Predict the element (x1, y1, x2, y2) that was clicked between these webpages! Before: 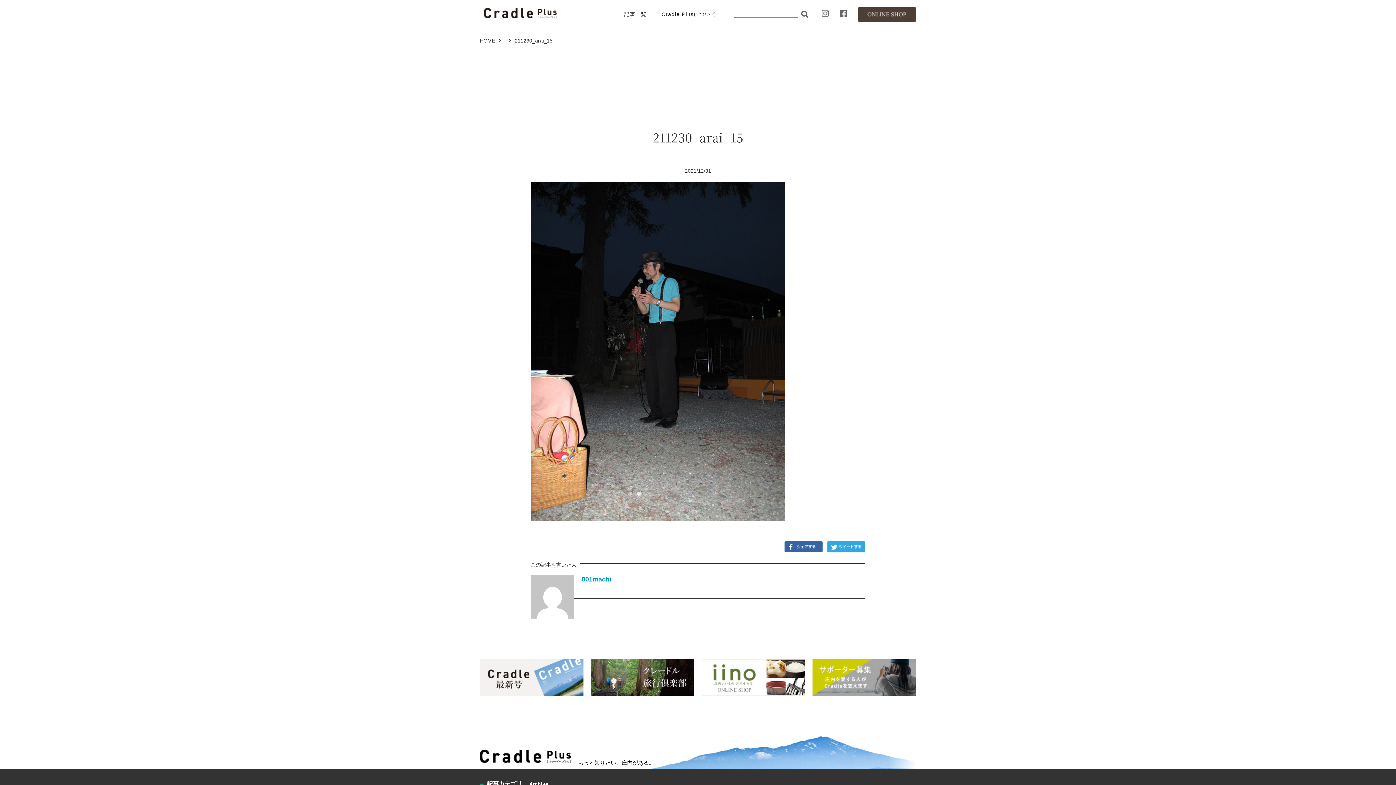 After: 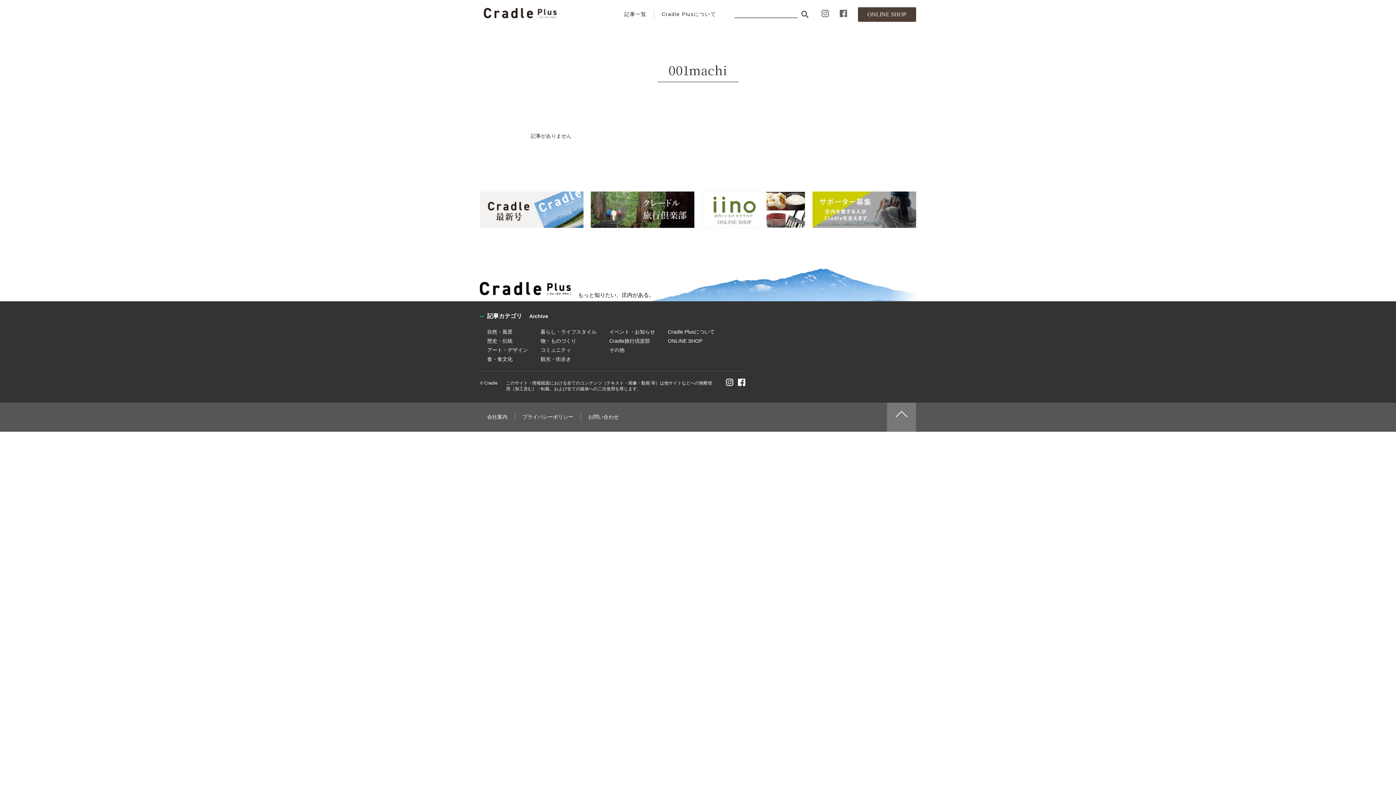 Action: bbox: (581, 576, 611, 583) label: 001machi